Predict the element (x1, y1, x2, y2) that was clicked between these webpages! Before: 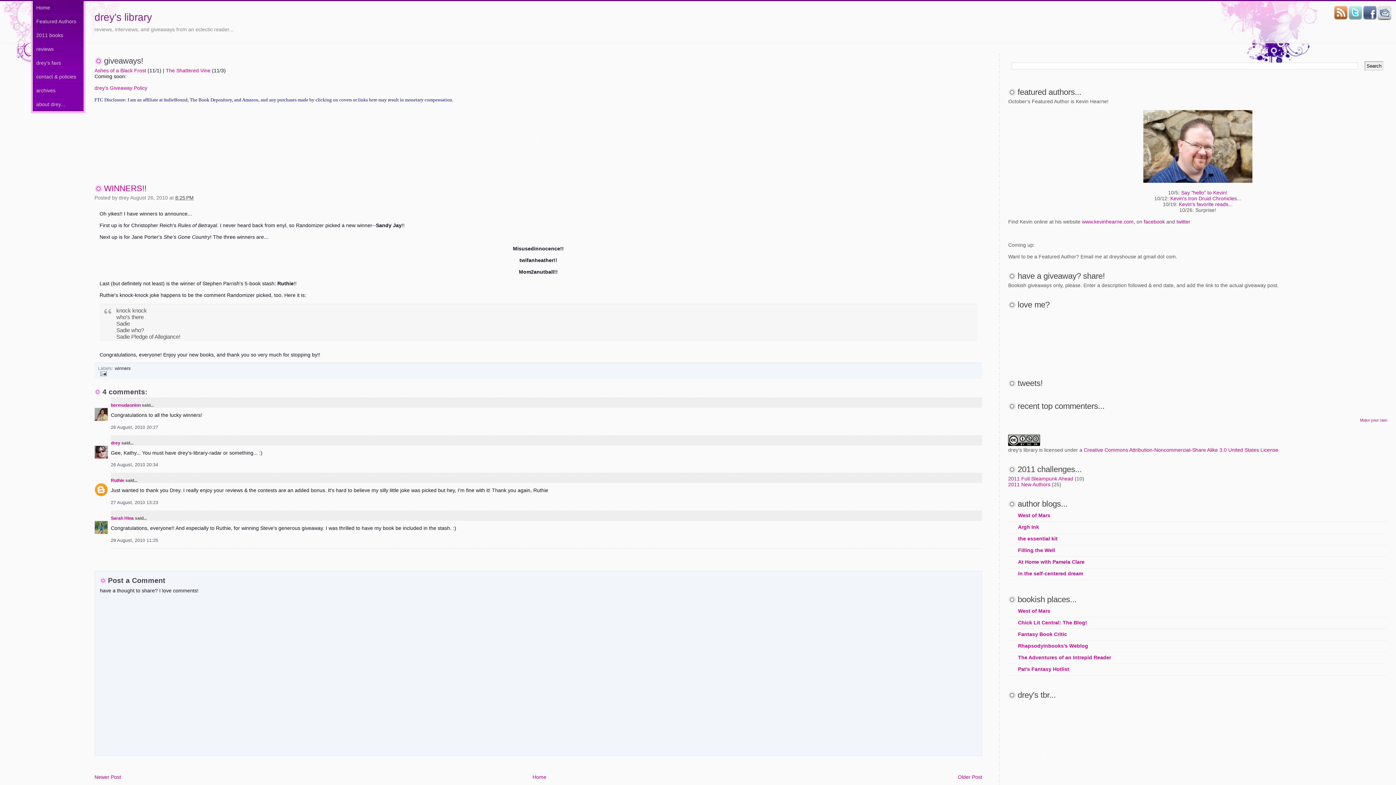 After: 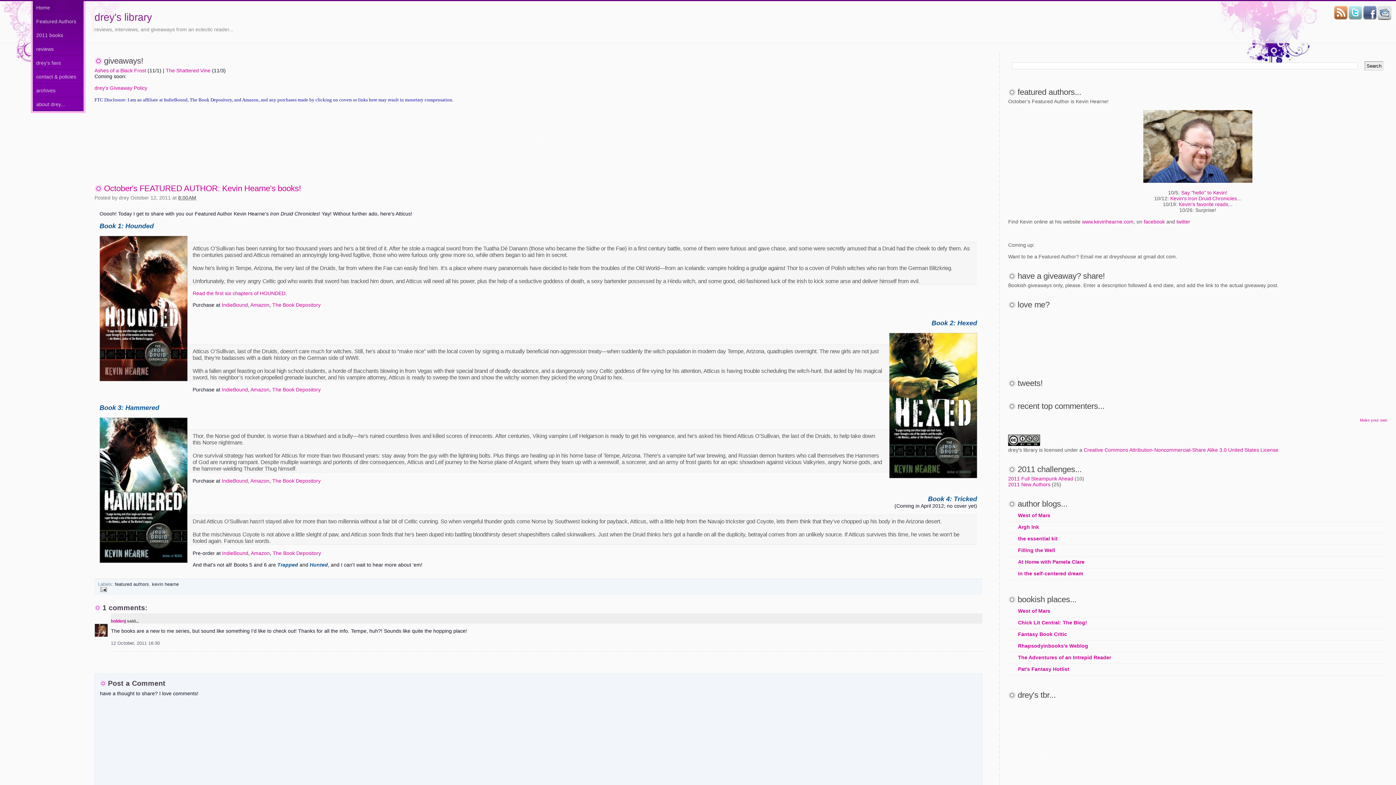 Action: bbox: (1170, 195, 1237, 201) label: Kevin's Iron Druid Chronicles